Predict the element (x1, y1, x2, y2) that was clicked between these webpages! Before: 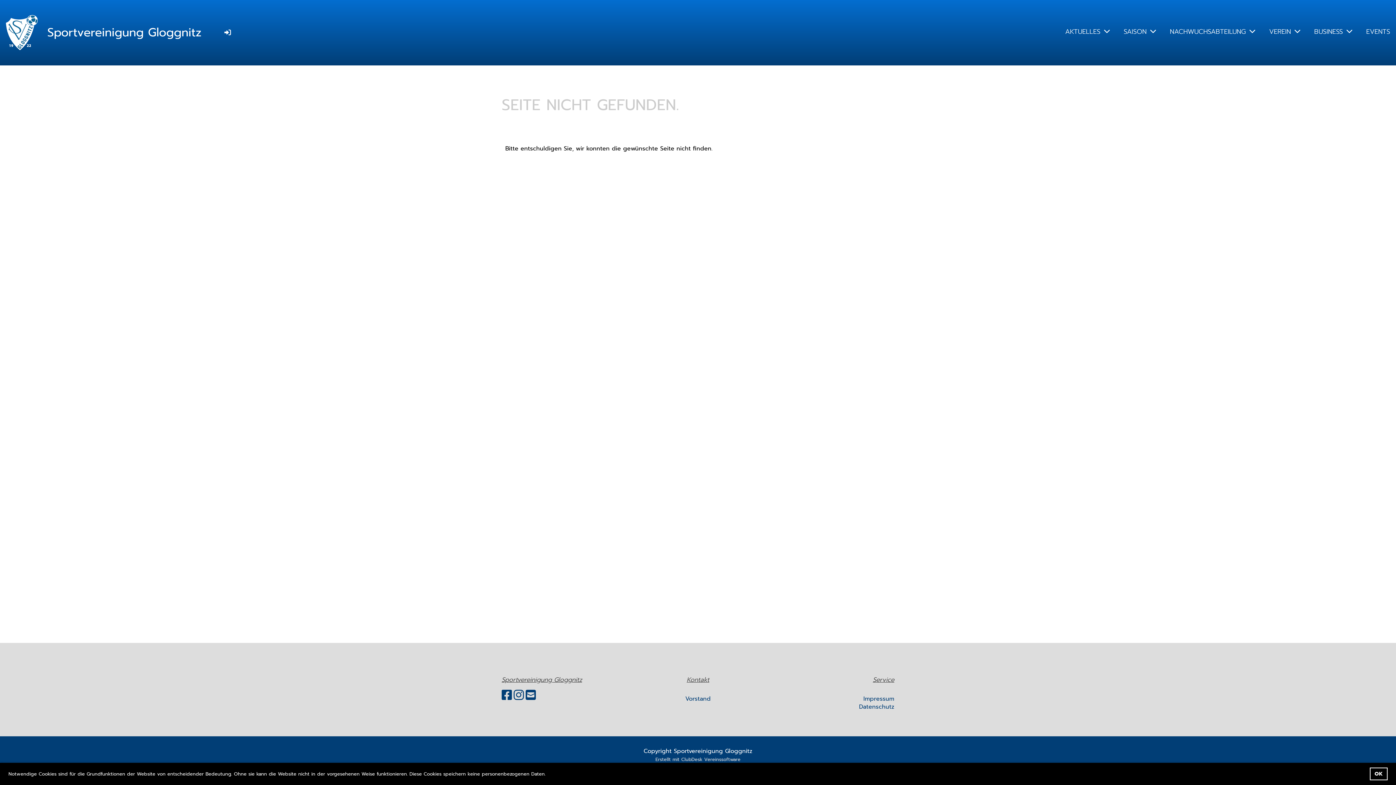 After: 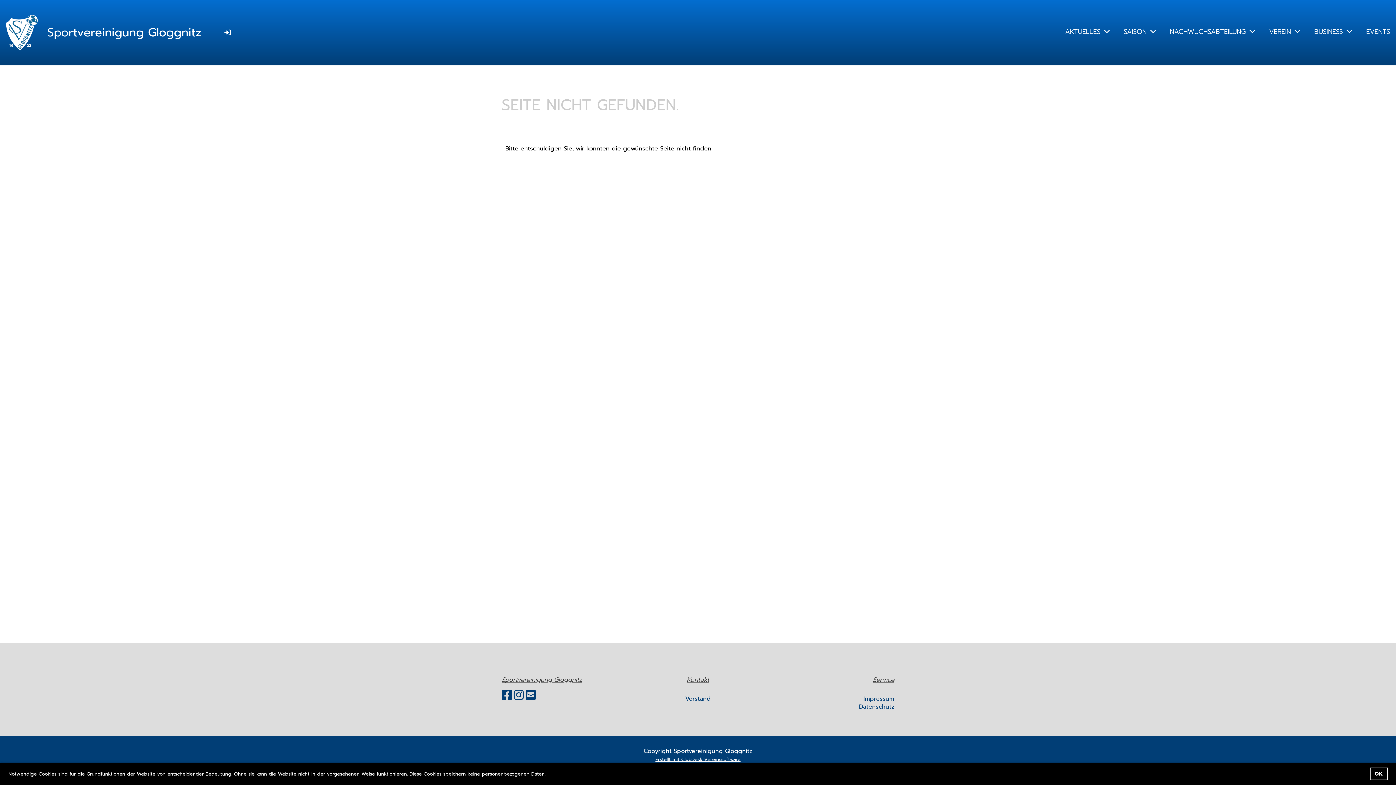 Action: label: Erstellt mit ClubDesk Vereinssoftware bbox: (655, 756, 740, 763)